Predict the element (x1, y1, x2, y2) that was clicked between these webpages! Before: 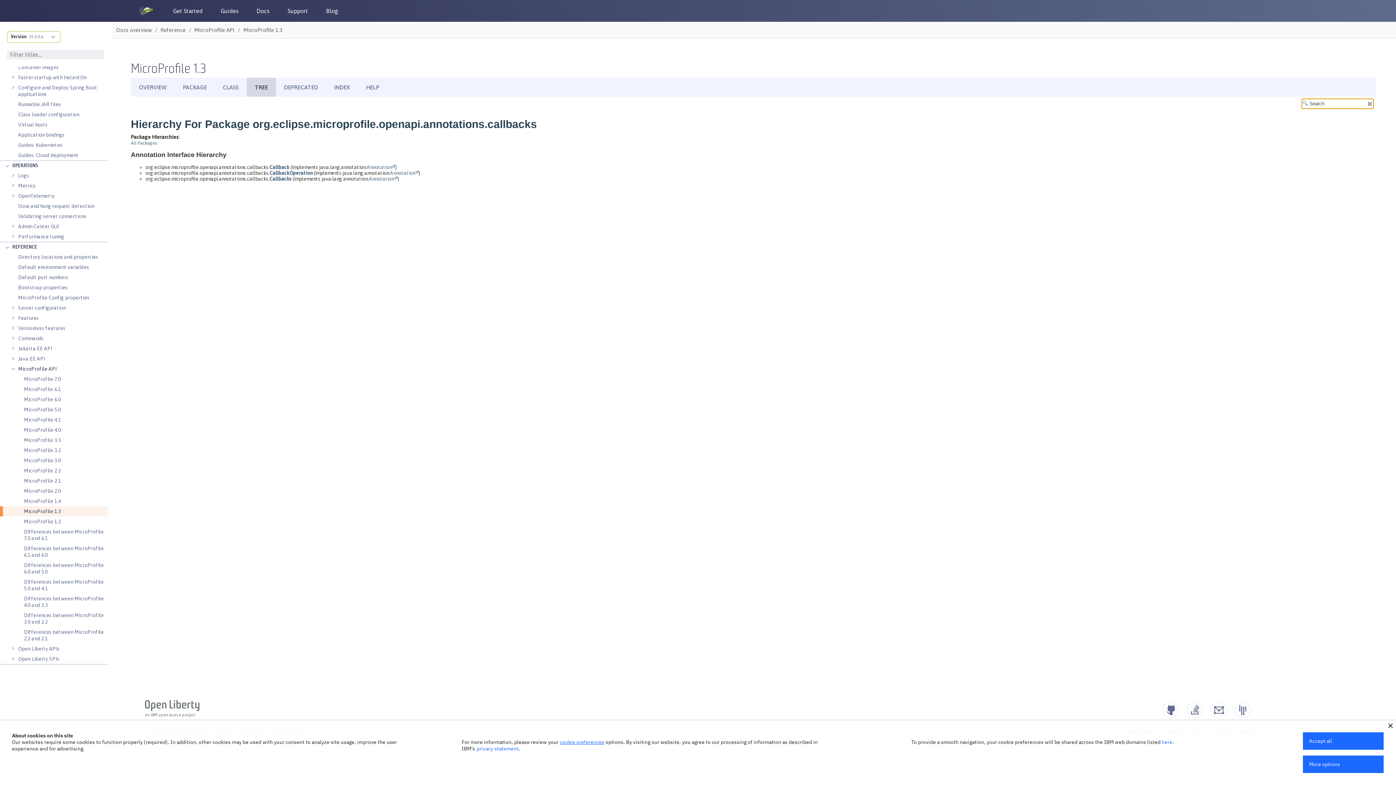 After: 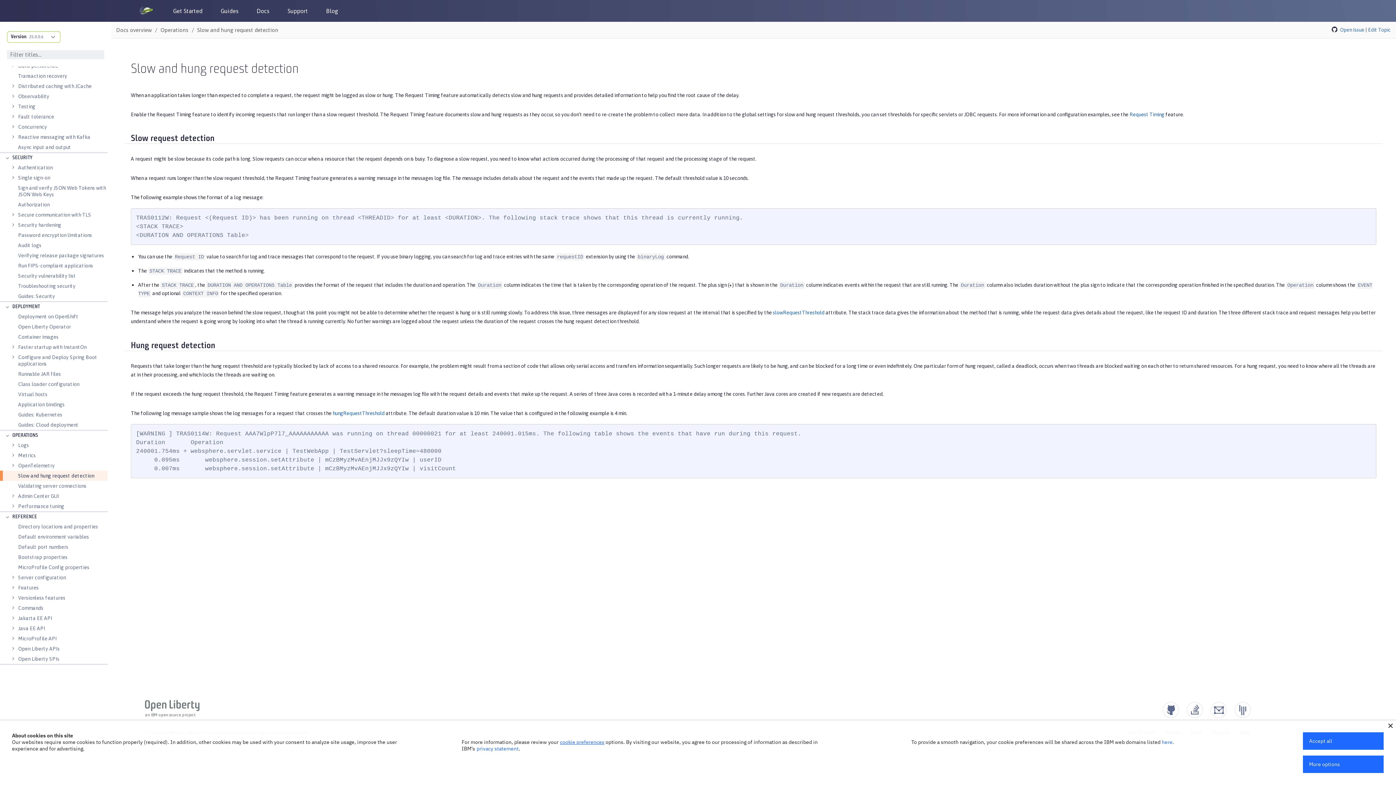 Action: label: Slow and hung request detection bbox: (18, 201, 94, 211)